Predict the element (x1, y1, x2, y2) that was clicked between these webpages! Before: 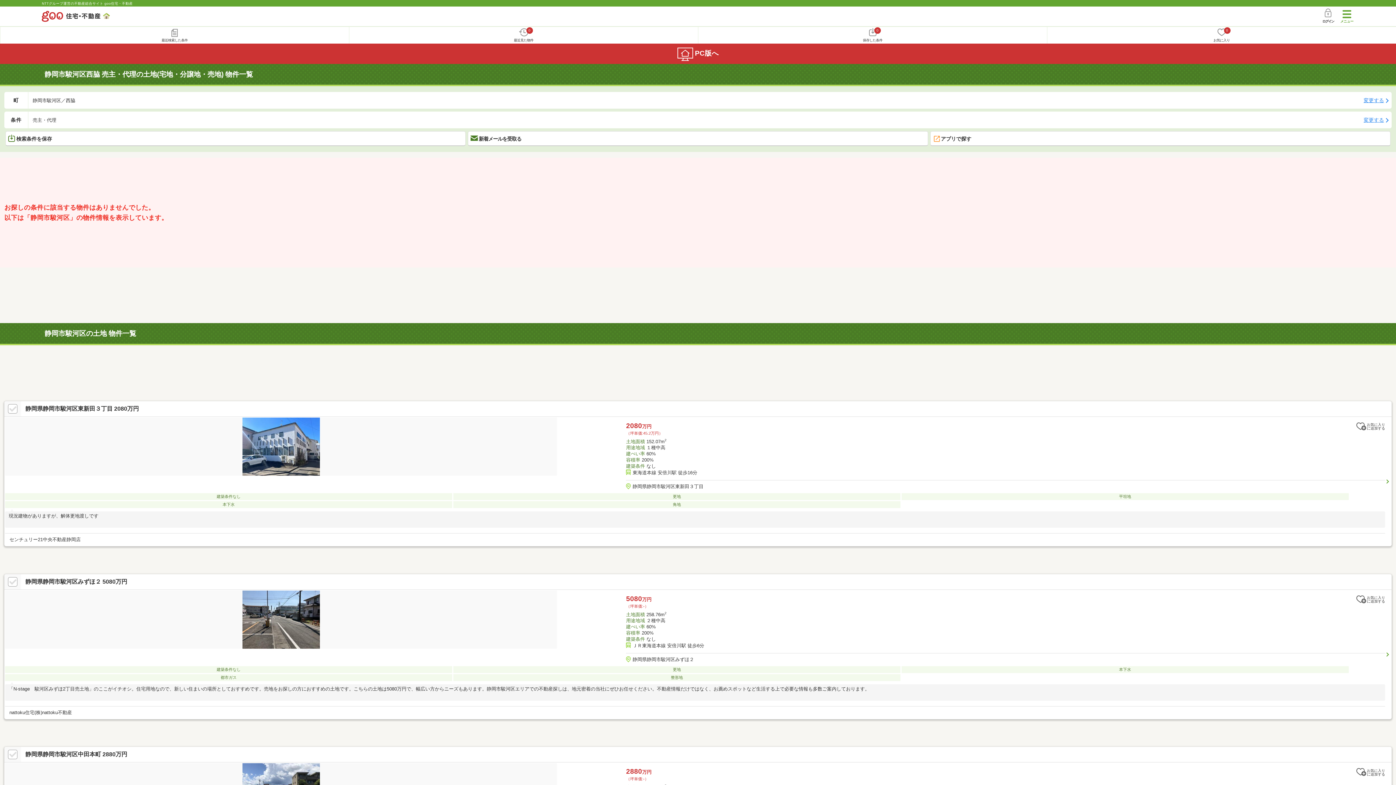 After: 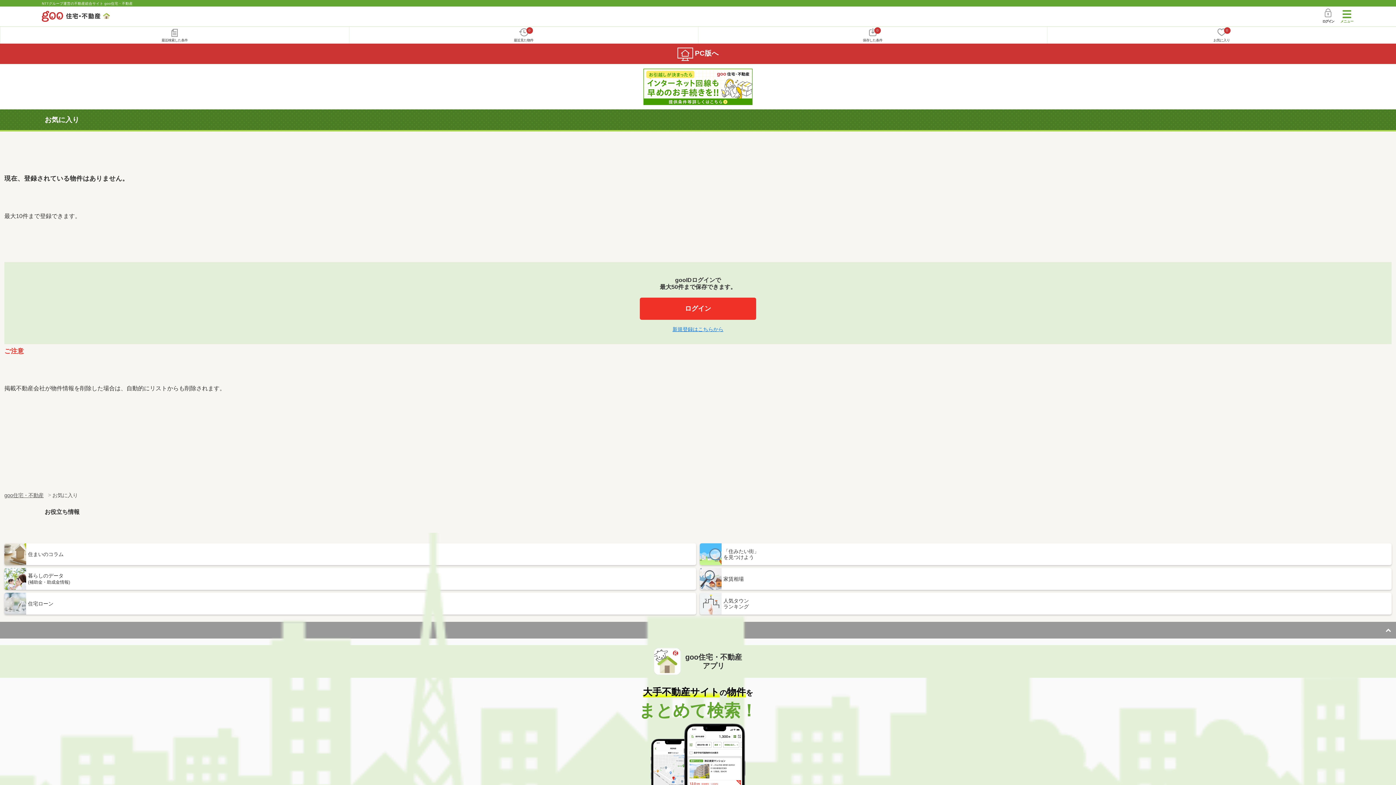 Action: label: 0
お気に入り bbox: (1047, 26, 1396, 43)